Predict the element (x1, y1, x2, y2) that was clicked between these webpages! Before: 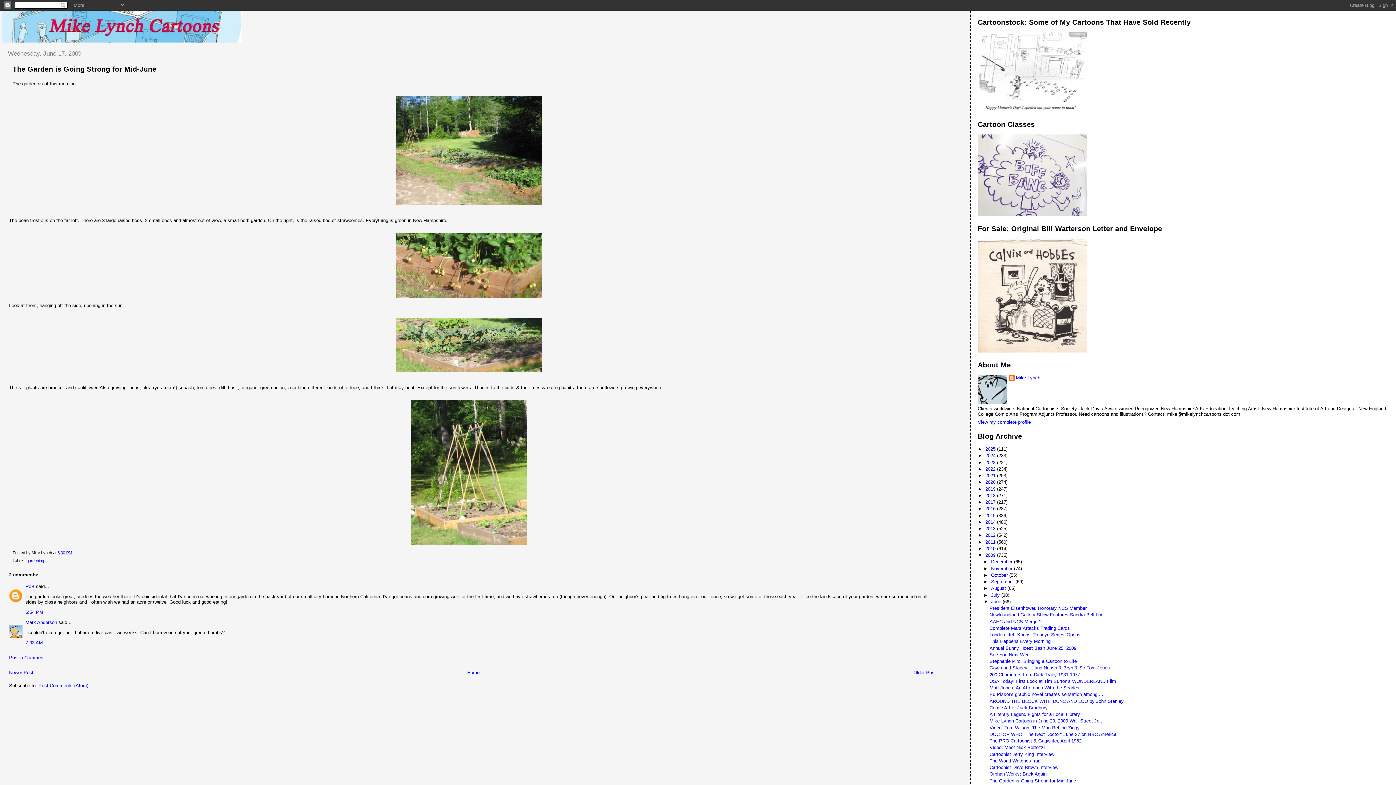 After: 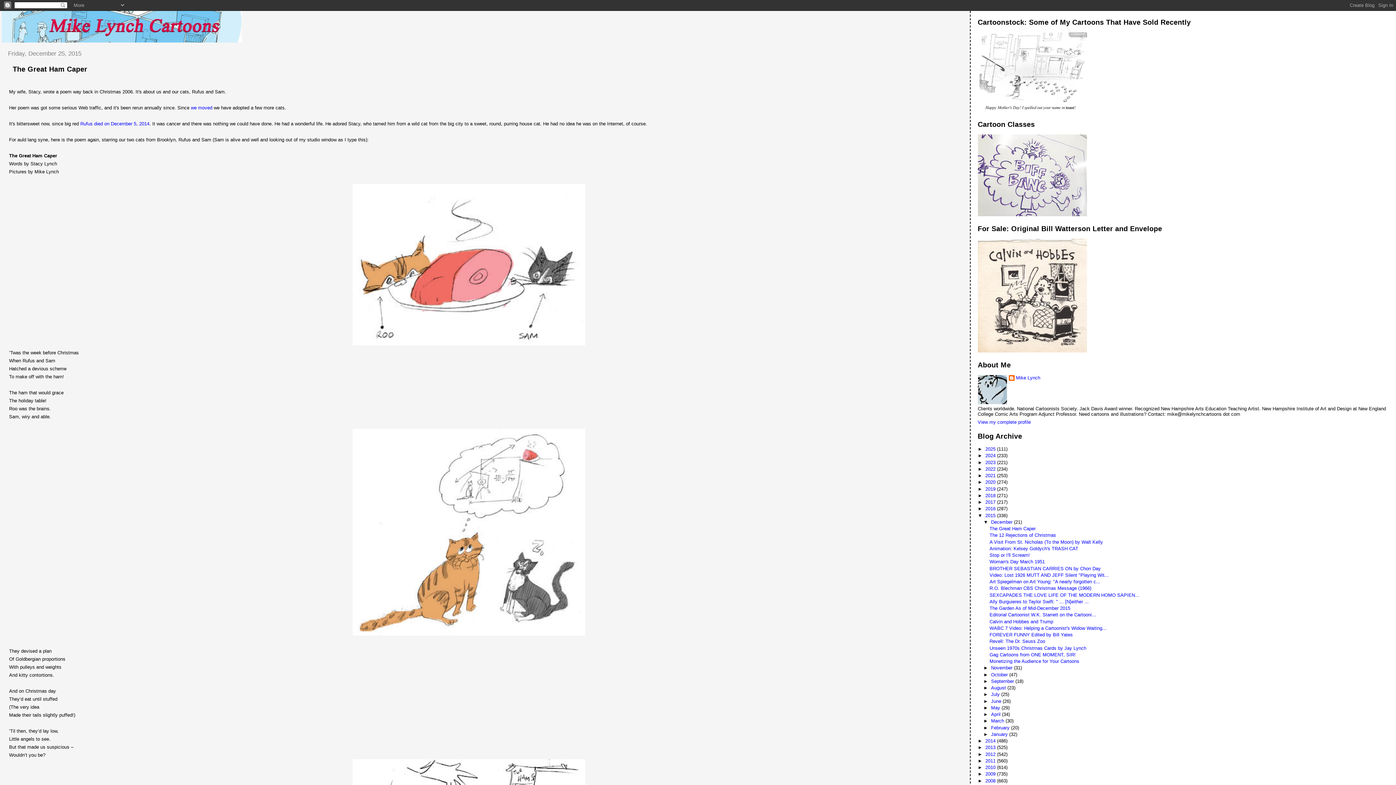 Action: label: 2015  bbox: (985, 512, 997, 518)